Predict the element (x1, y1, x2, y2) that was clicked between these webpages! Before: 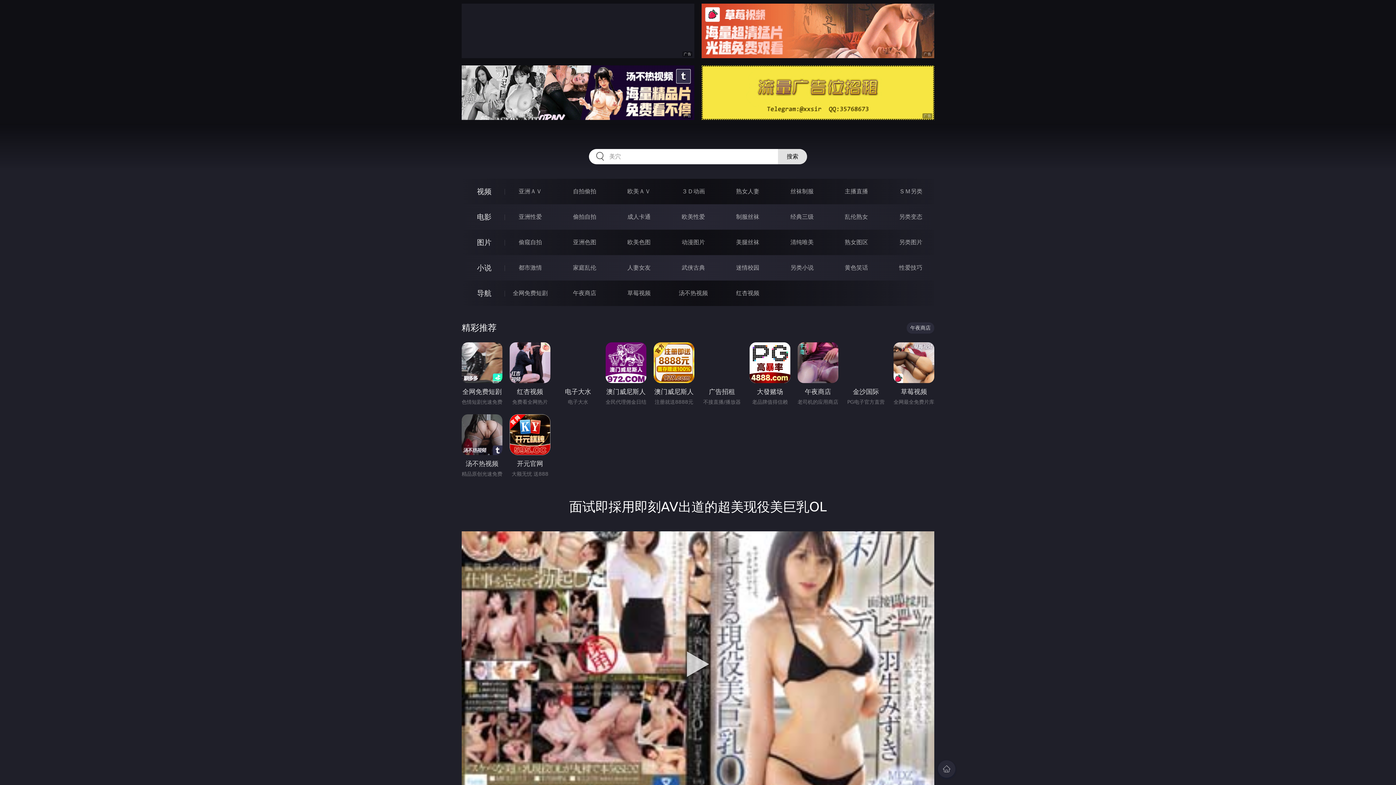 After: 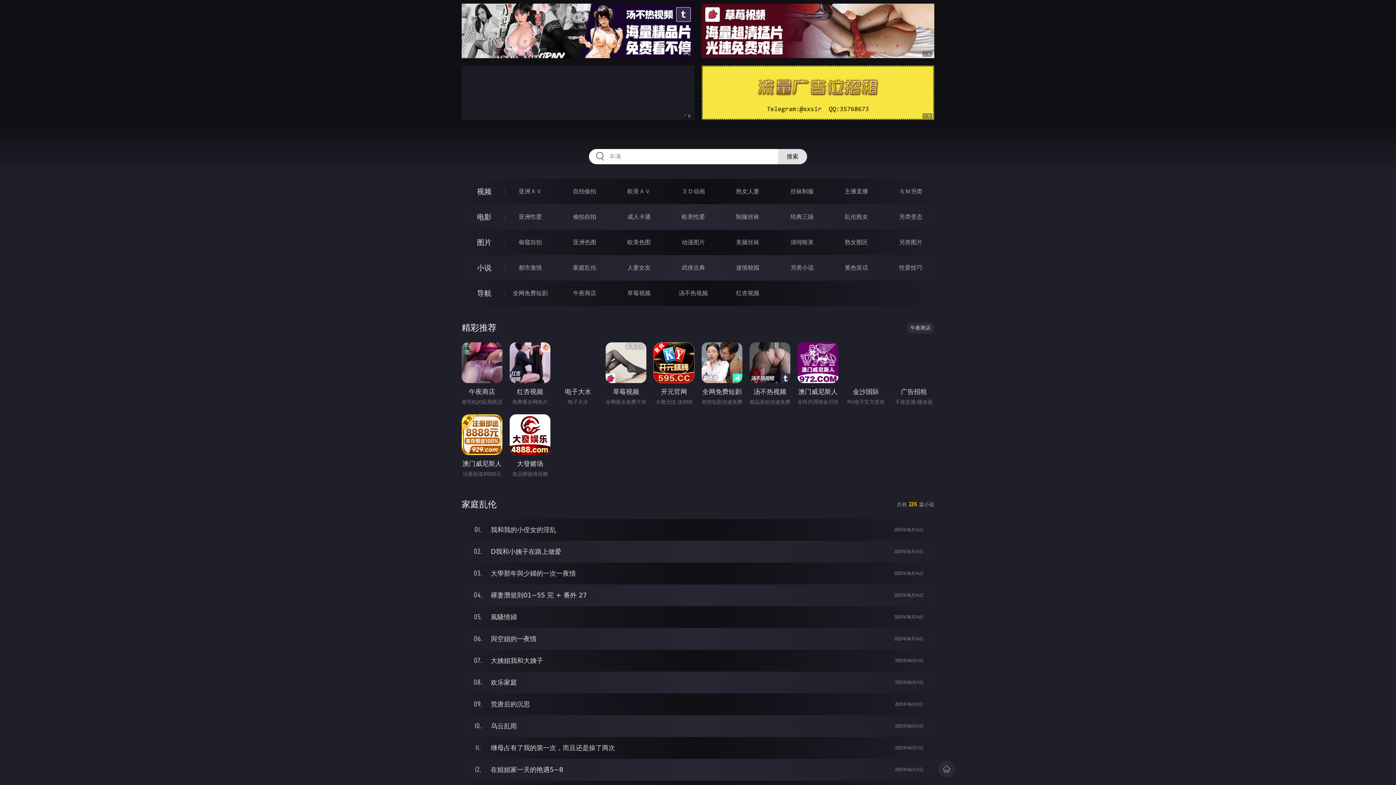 Action: bbox: (573, 264, 596, 271) label: 家庭乱伦